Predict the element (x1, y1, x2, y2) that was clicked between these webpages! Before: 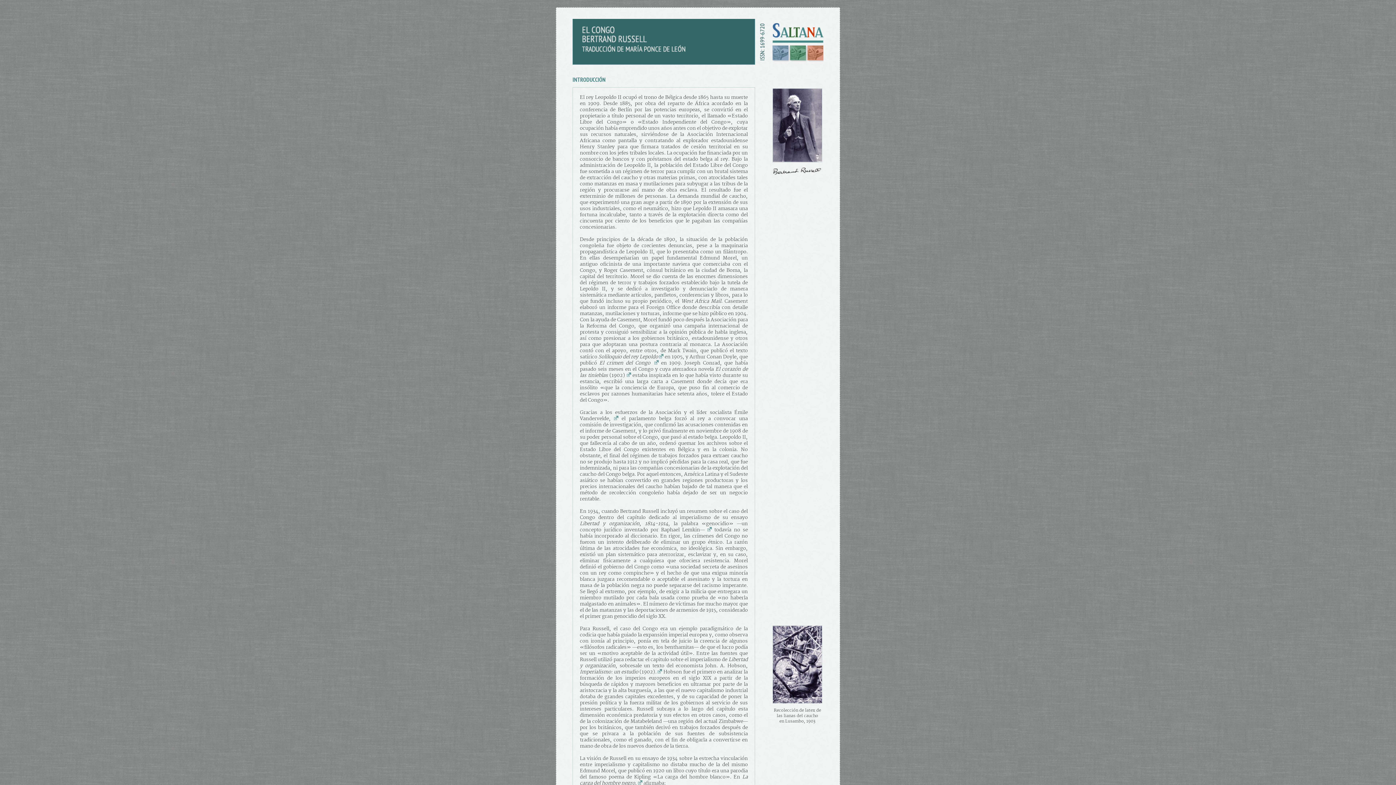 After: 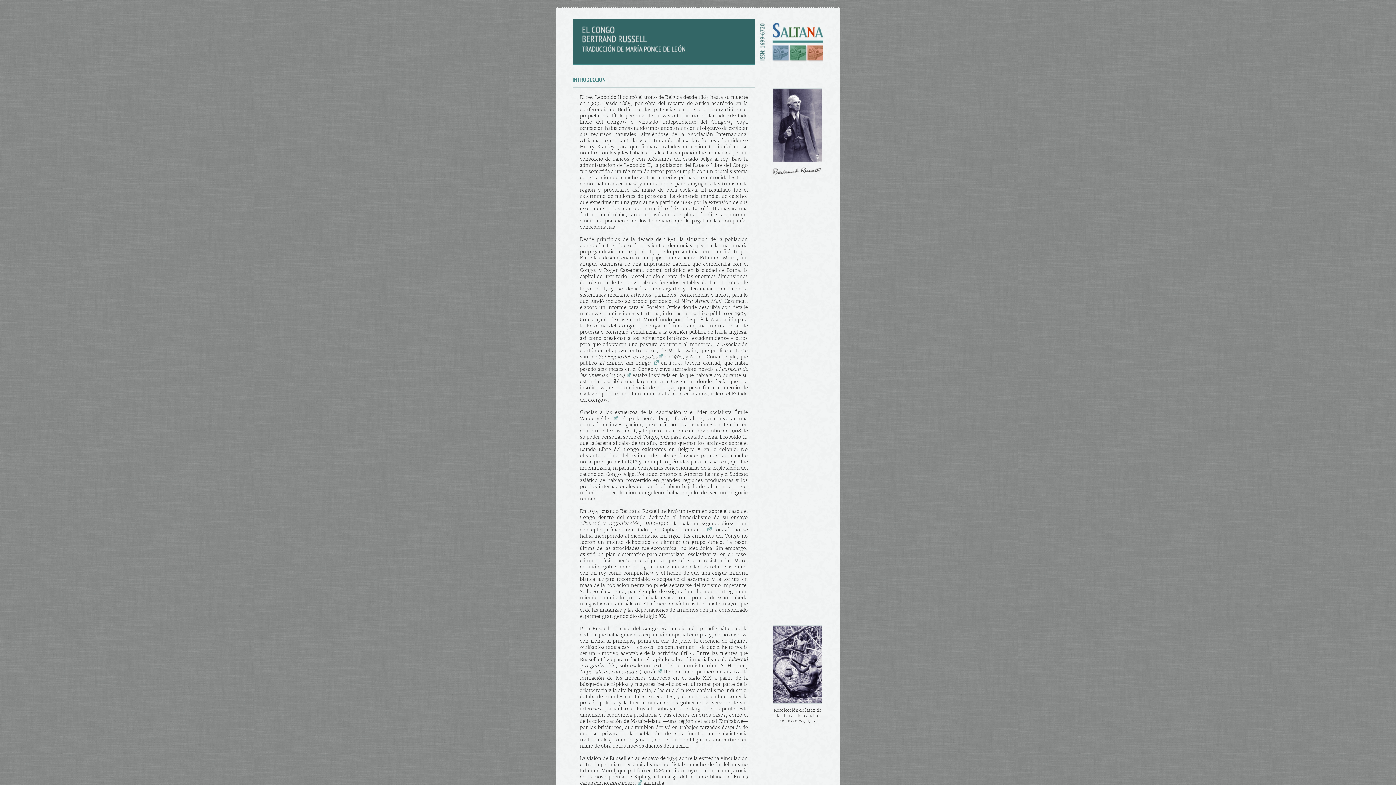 Action: bbox: (614, 416, 618, 421)